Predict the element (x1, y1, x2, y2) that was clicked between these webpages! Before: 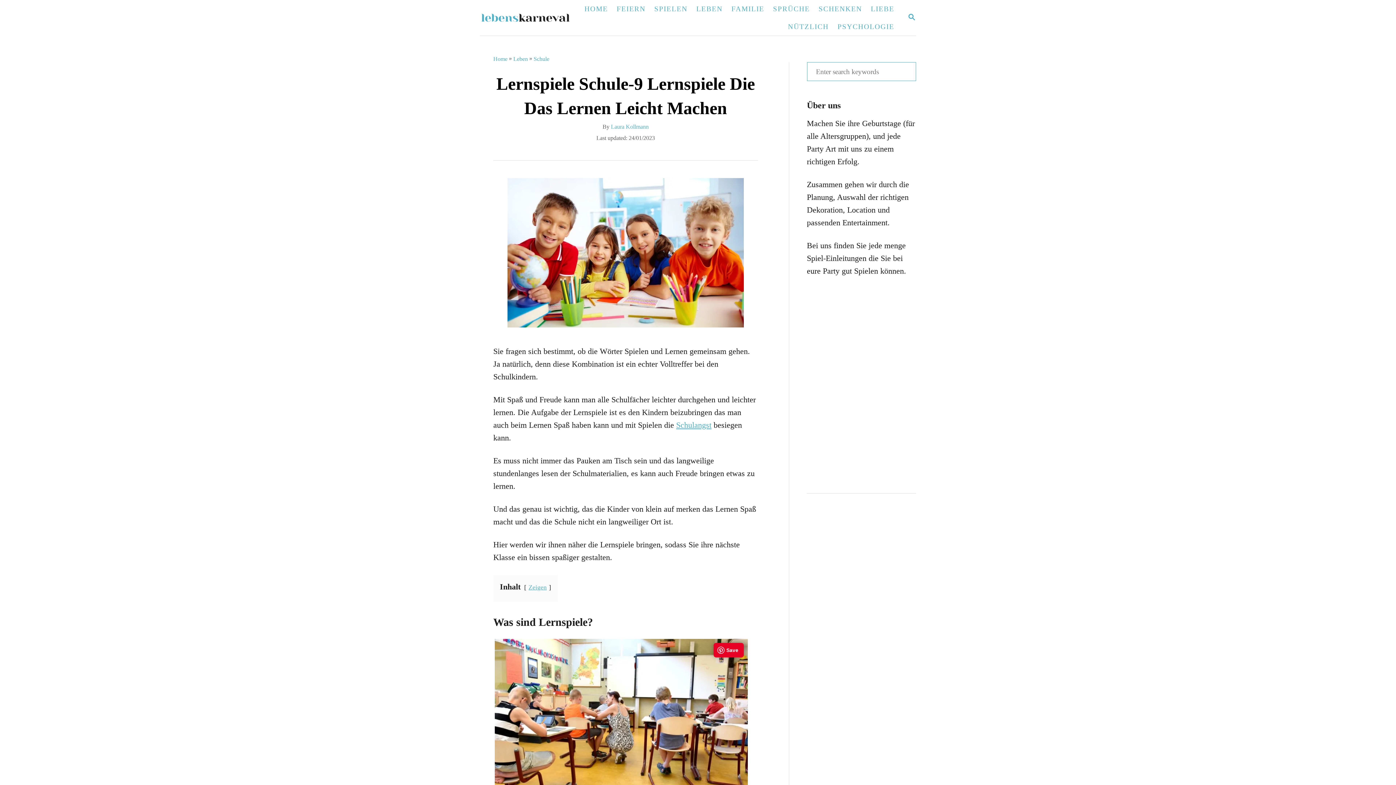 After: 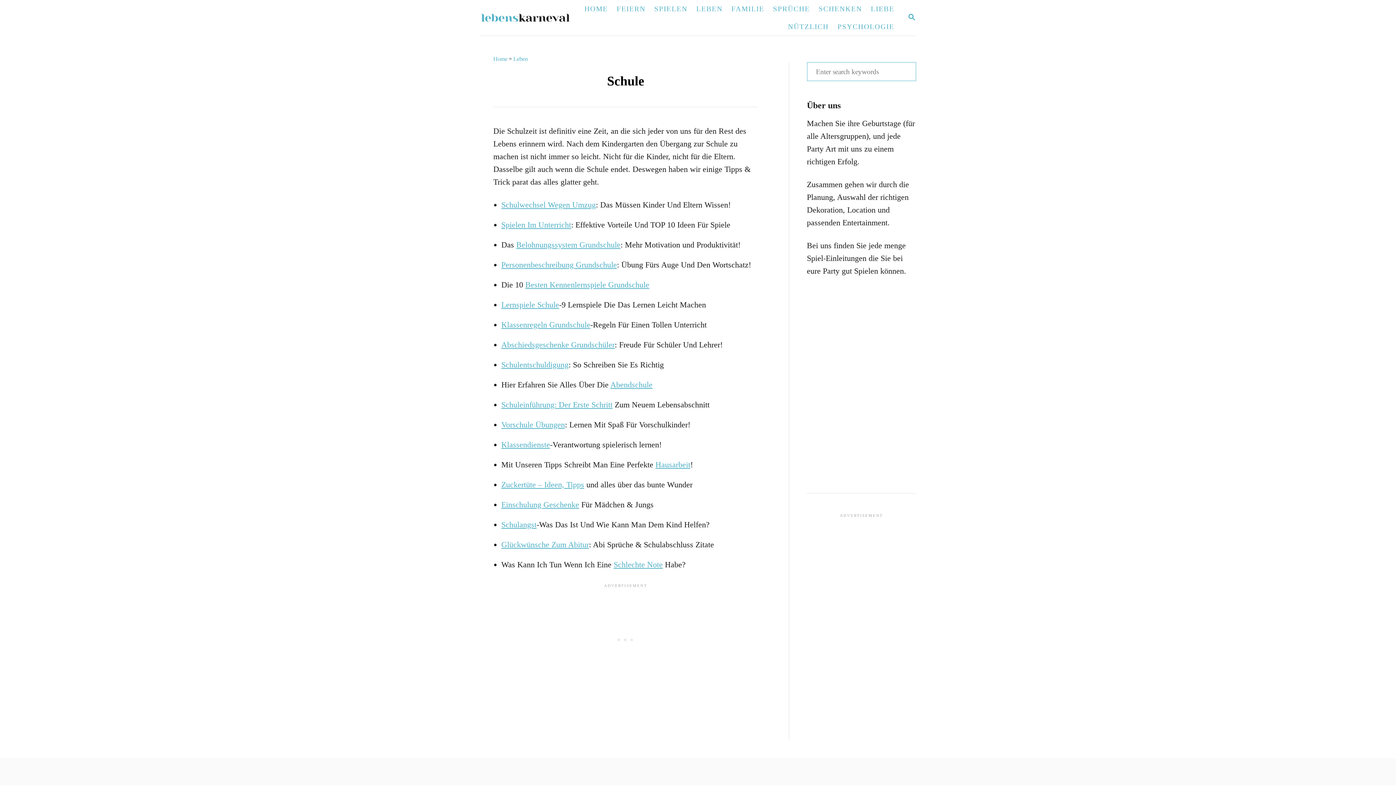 Action: label: Schule bbox: (533, 55, 549, 61)